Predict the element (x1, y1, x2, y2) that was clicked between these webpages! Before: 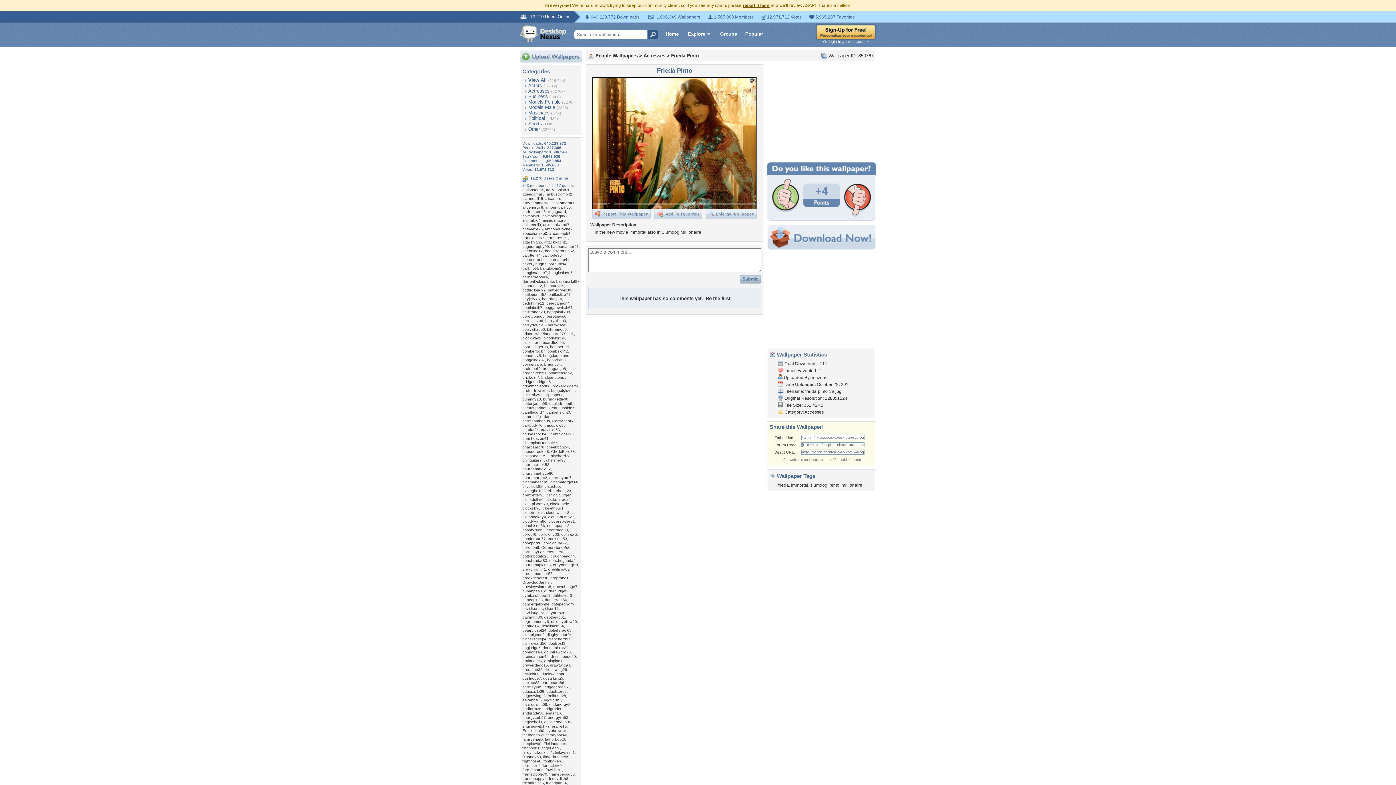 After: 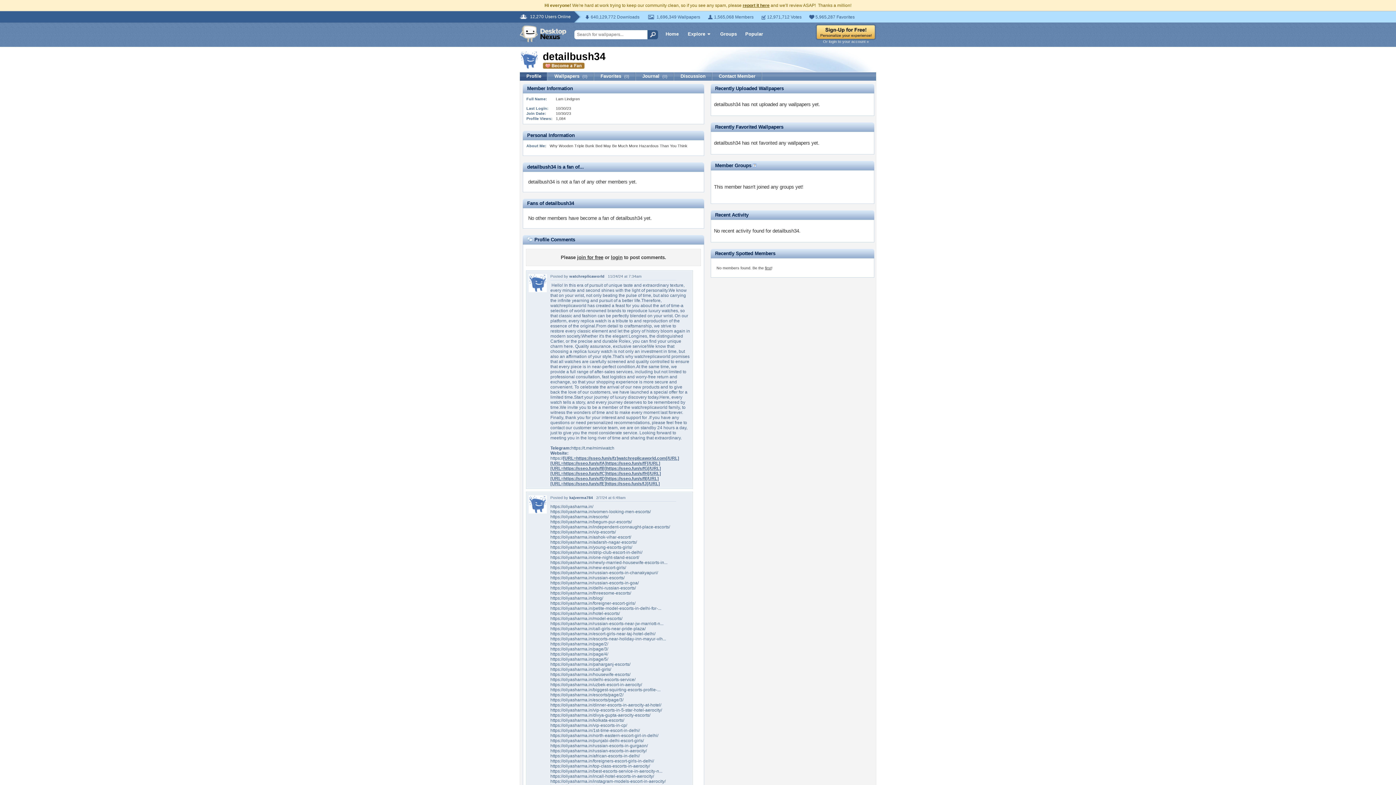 Action: bbox: (541, 624, 564, 628) label: detailbush34